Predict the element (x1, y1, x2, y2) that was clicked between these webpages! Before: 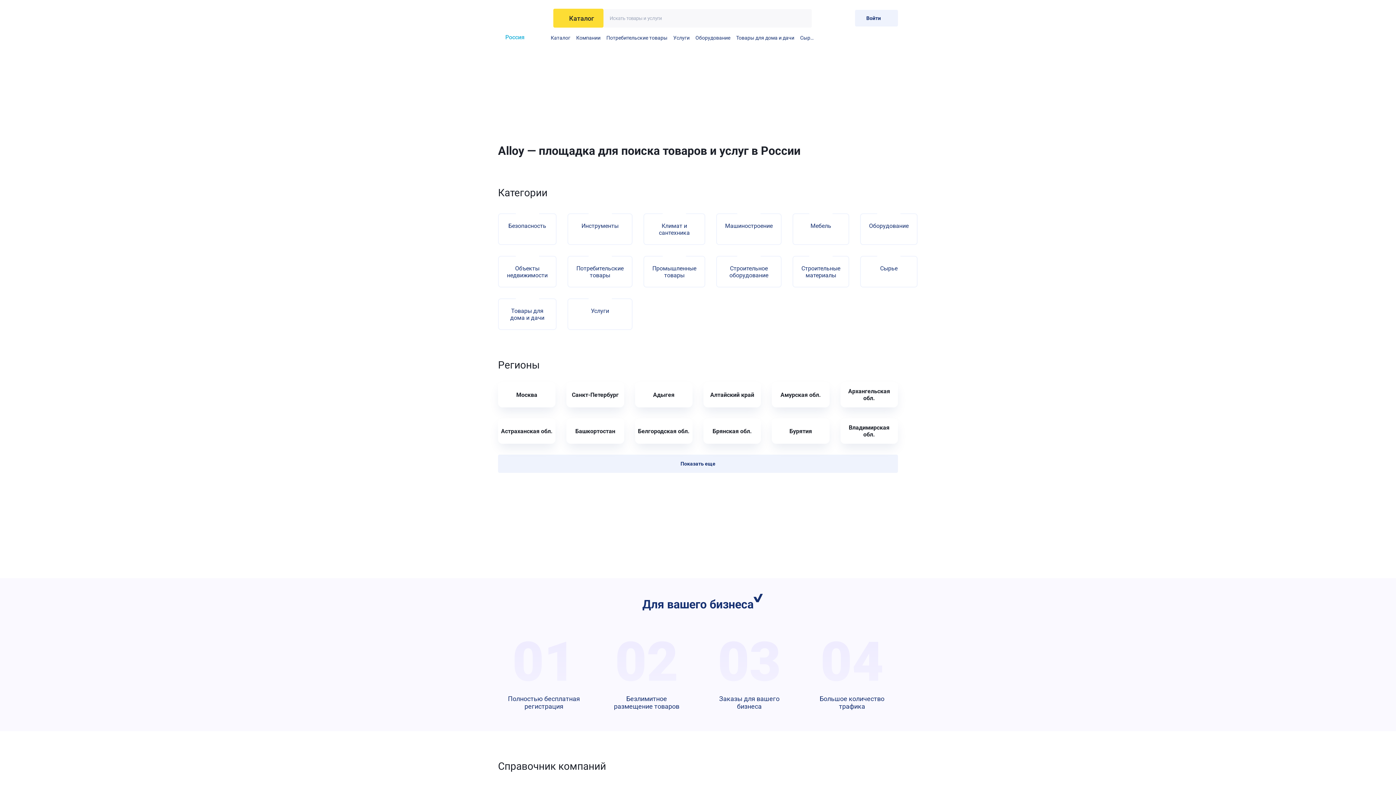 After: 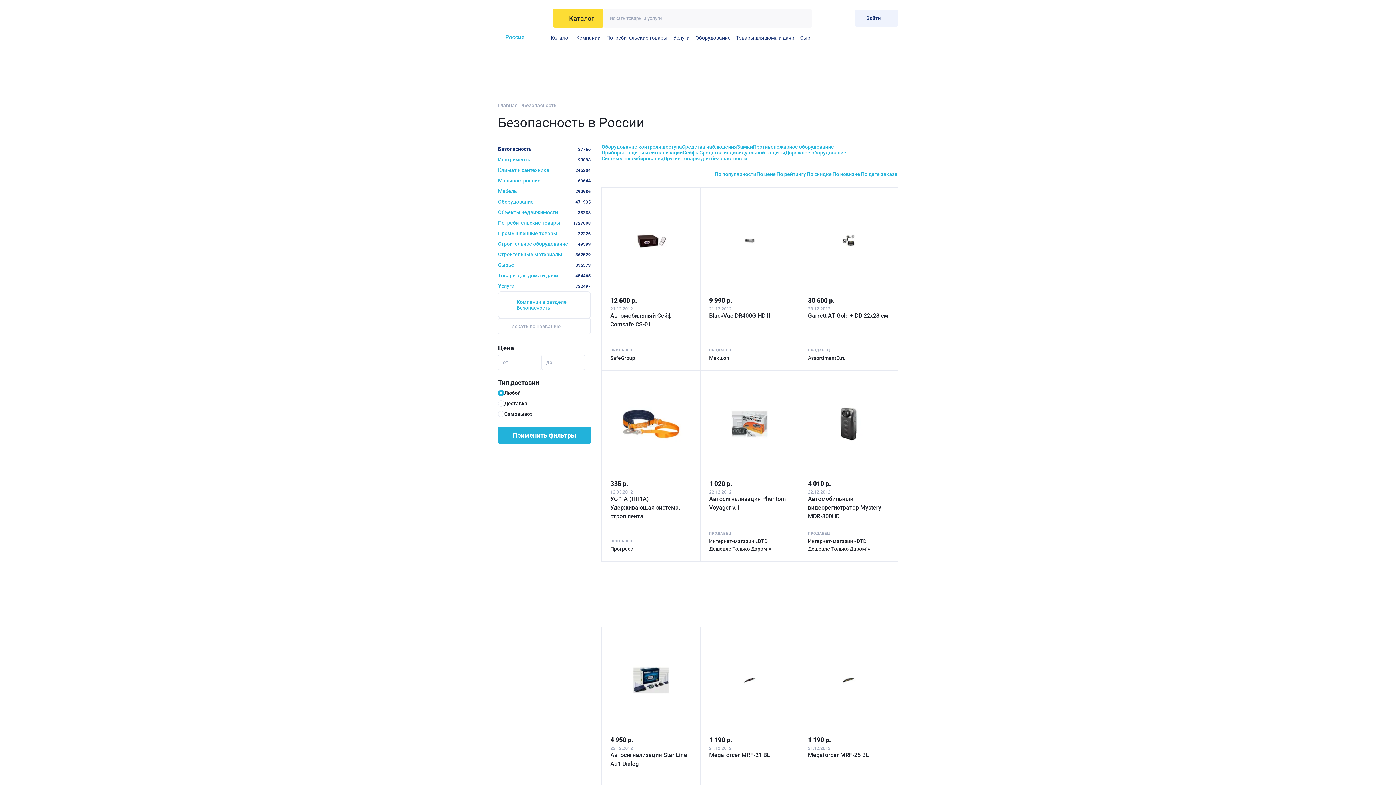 Action: bbox: (498, 213, 556, 245) label: Безопасность